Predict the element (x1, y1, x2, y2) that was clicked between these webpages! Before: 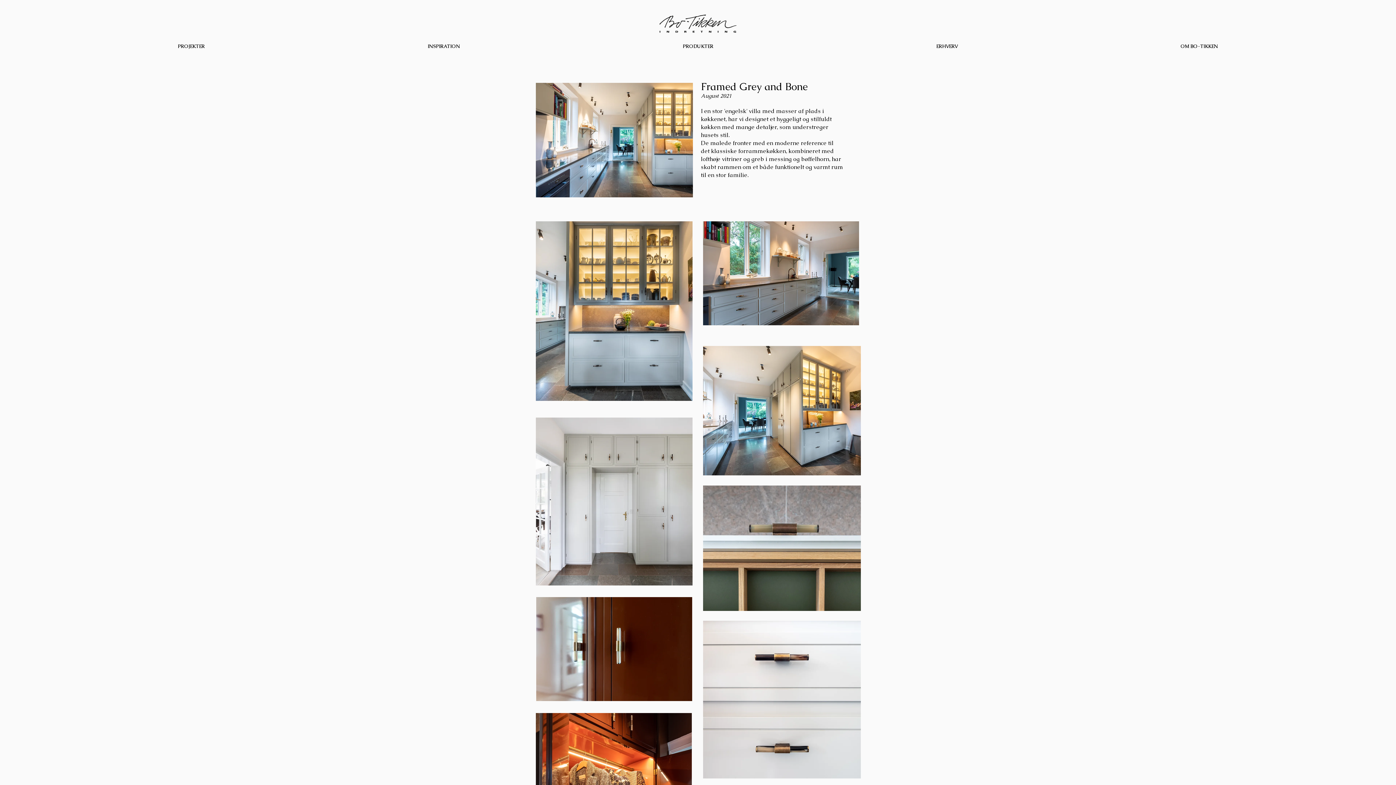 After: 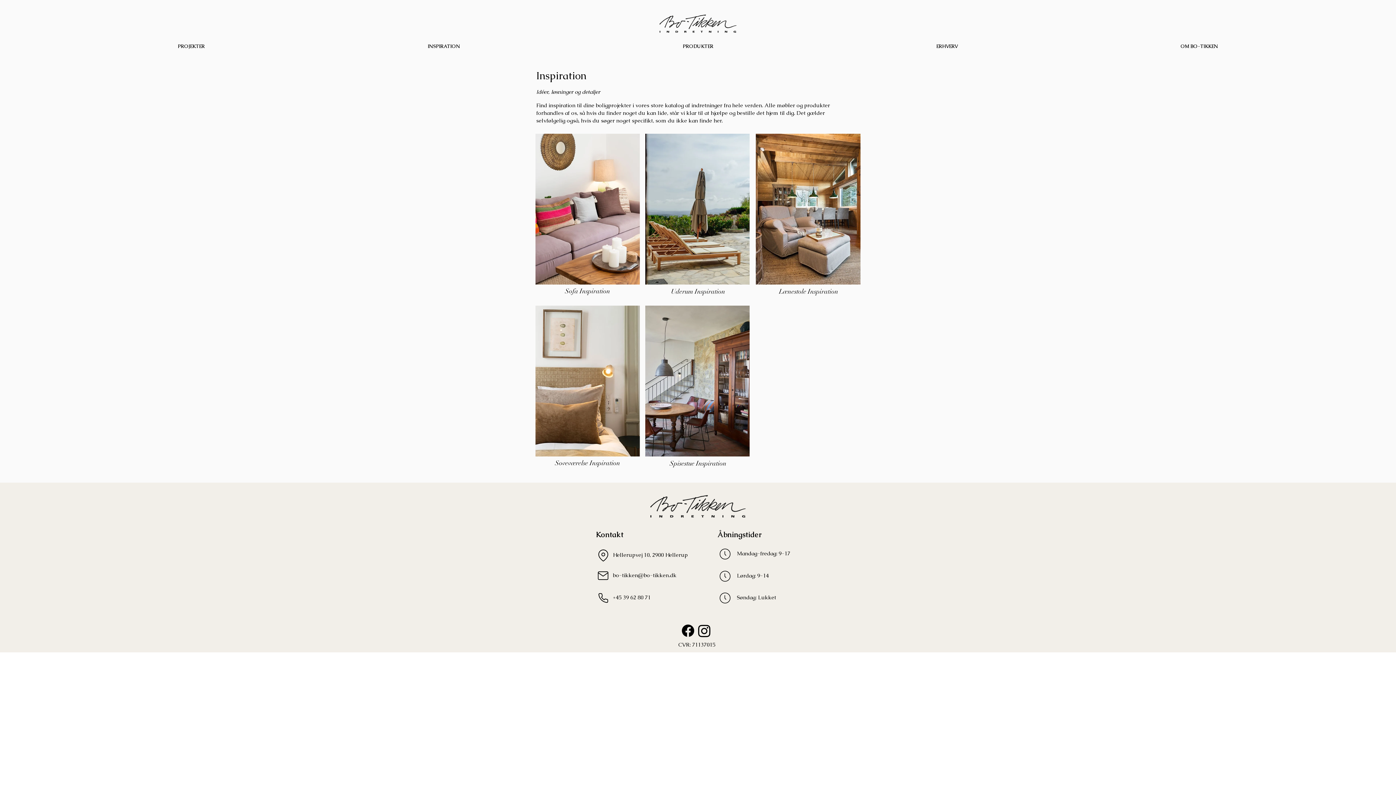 Action: label: INSPIRATION bbox: (316, 37, 571, 55)